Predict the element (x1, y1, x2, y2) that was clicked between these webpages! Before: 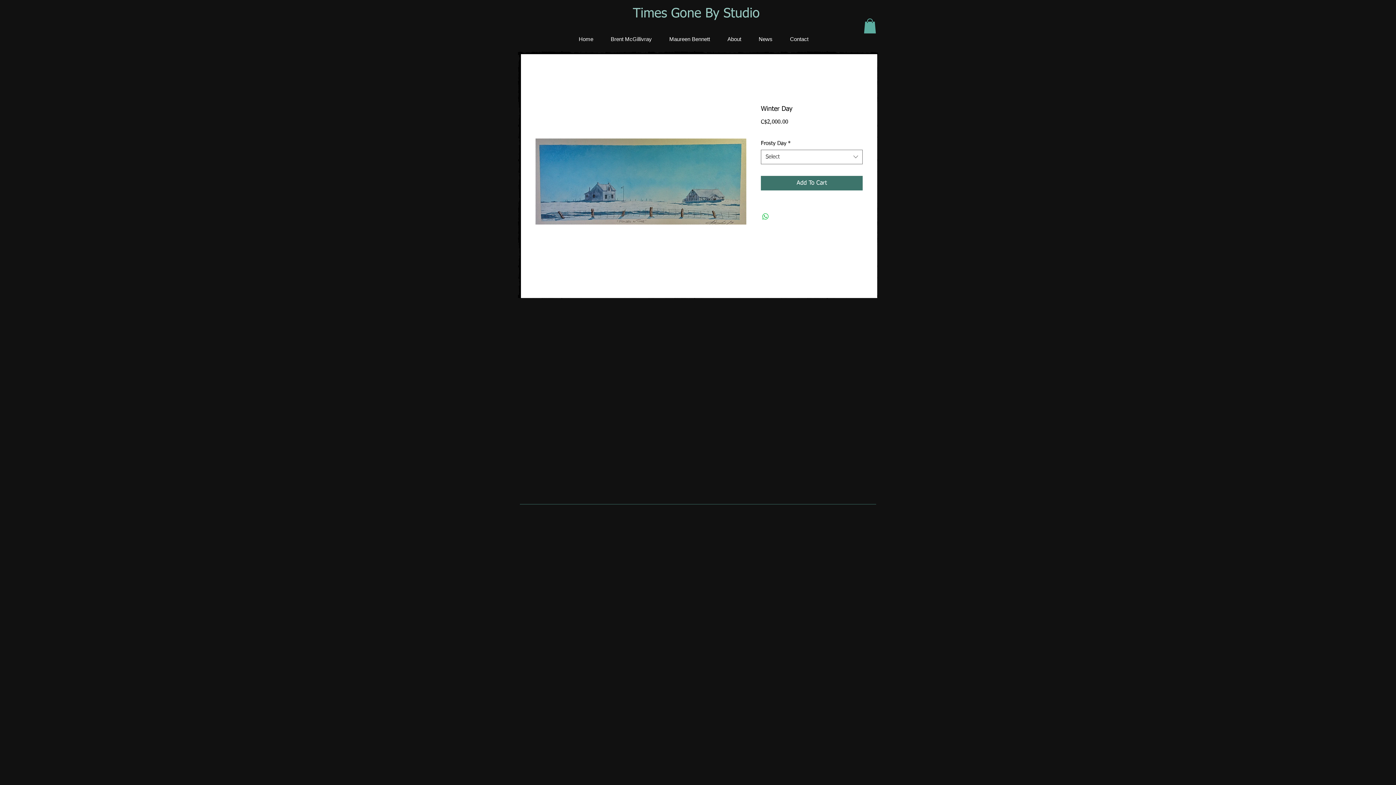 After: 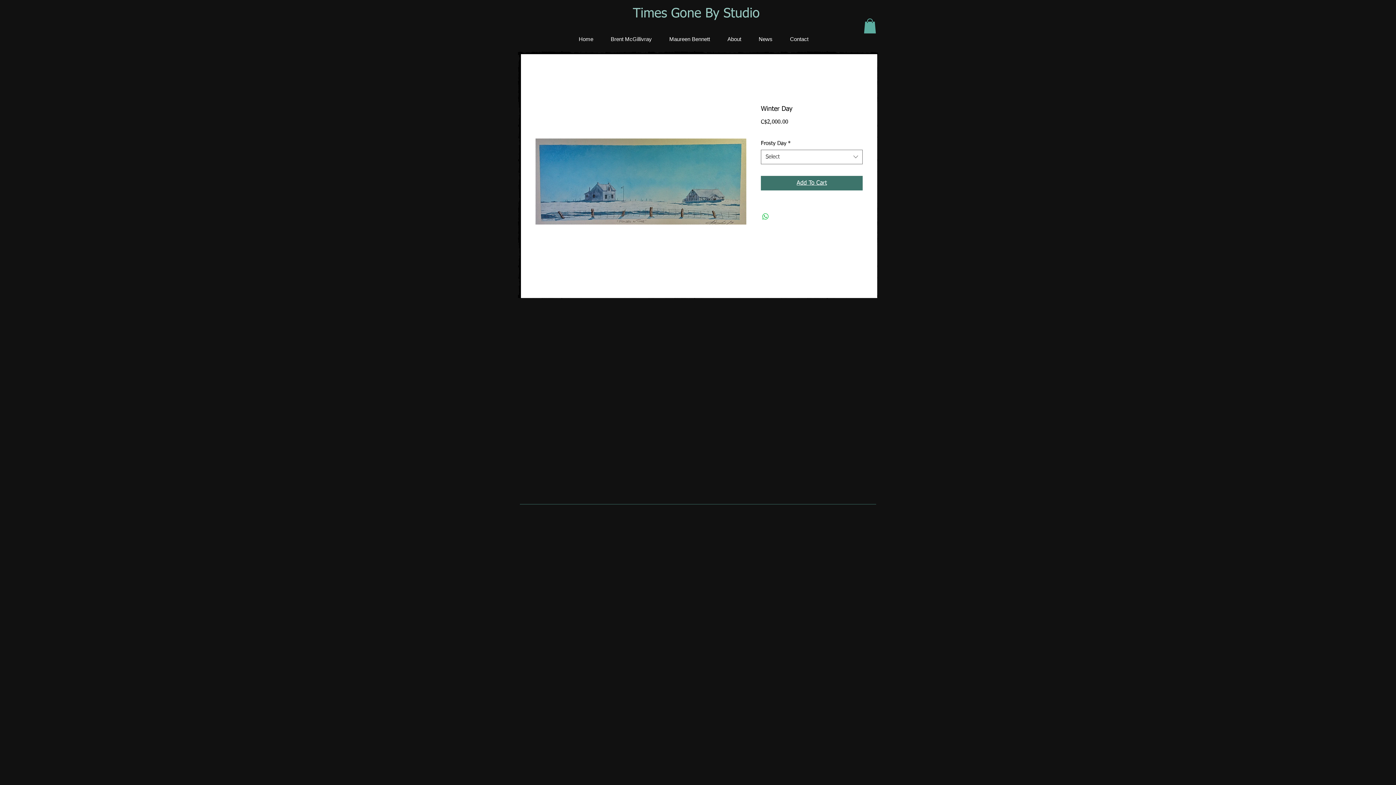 Action: label: Add To Cart bbox: (761, 175, 862, 190)